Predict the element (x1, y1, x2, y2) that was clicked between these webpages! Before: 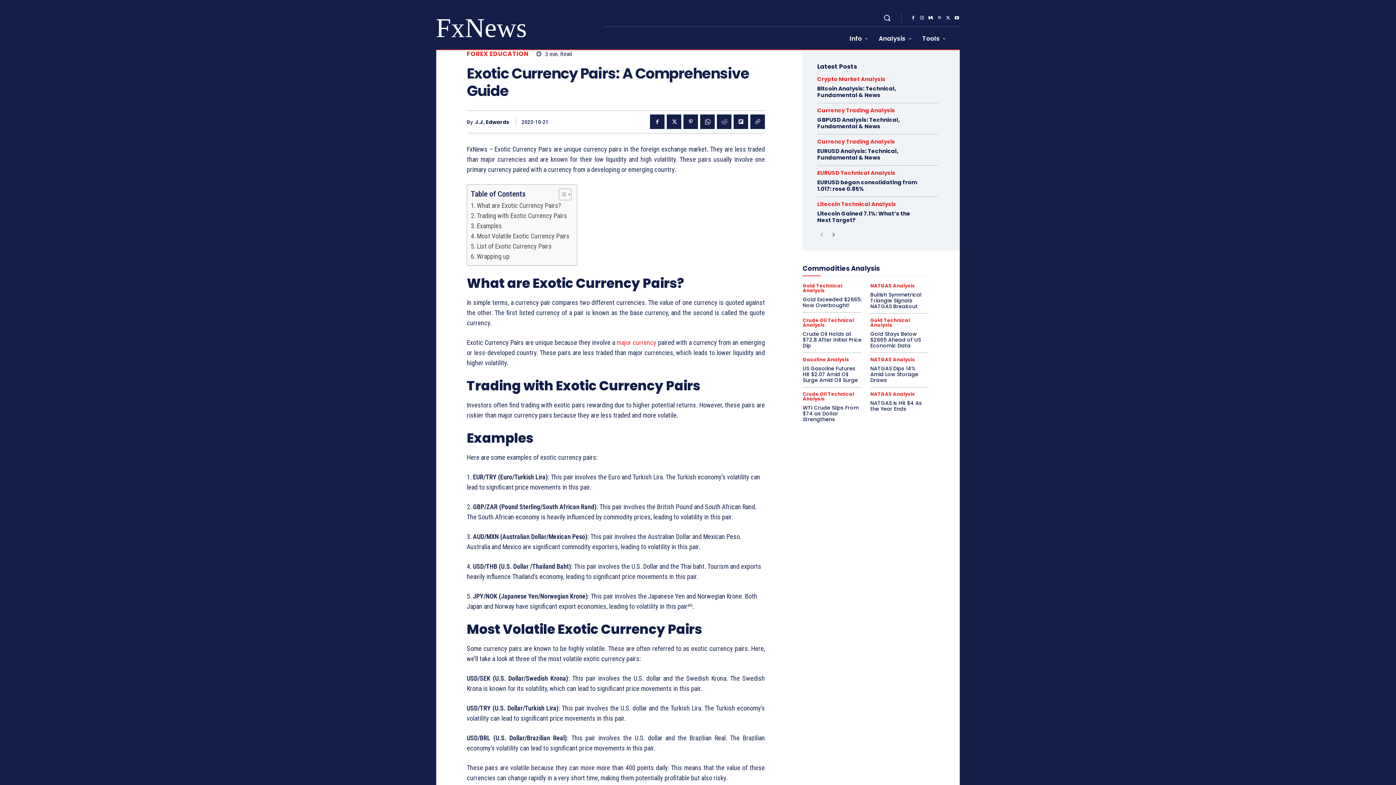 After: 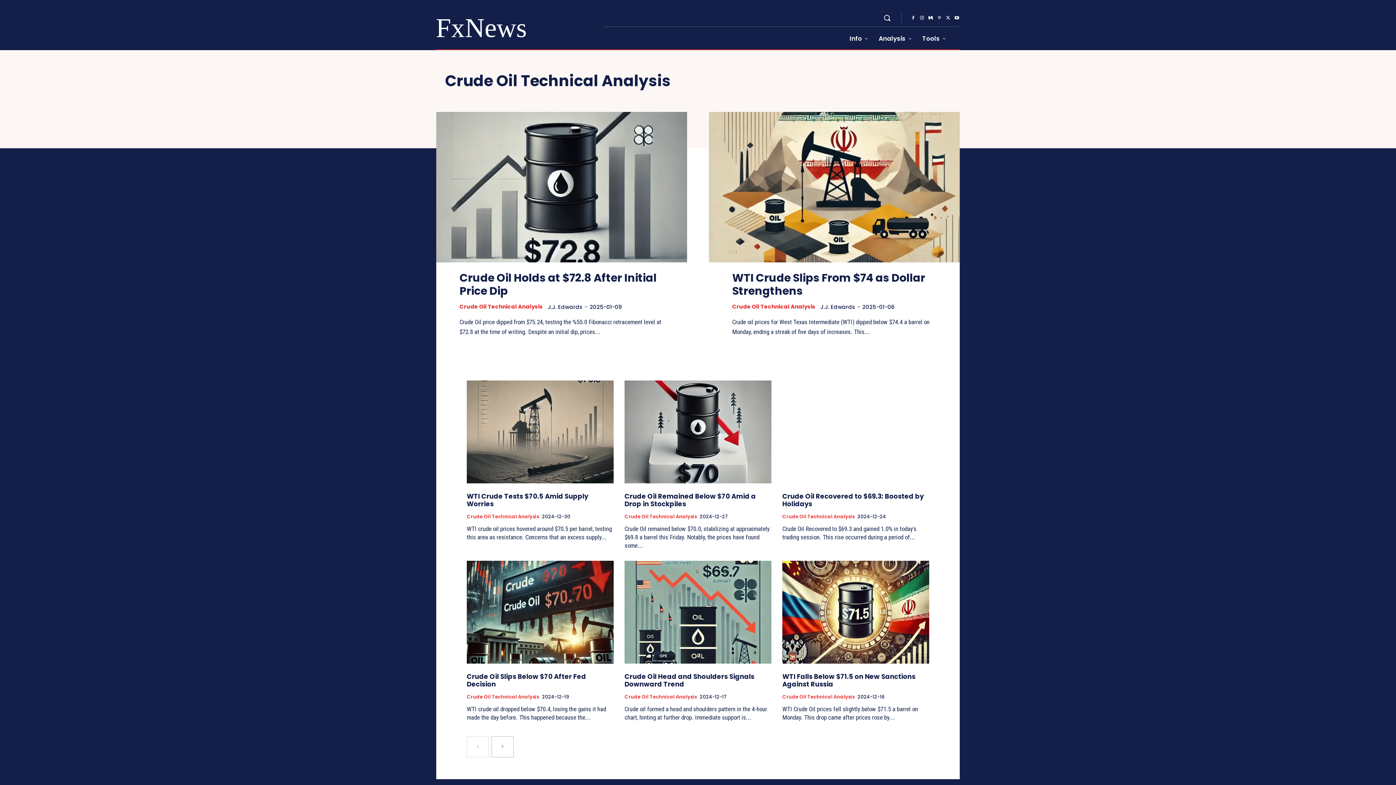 Action: label: Crude Oil Technical Analysis bbox: (802, 392, 861, 401)